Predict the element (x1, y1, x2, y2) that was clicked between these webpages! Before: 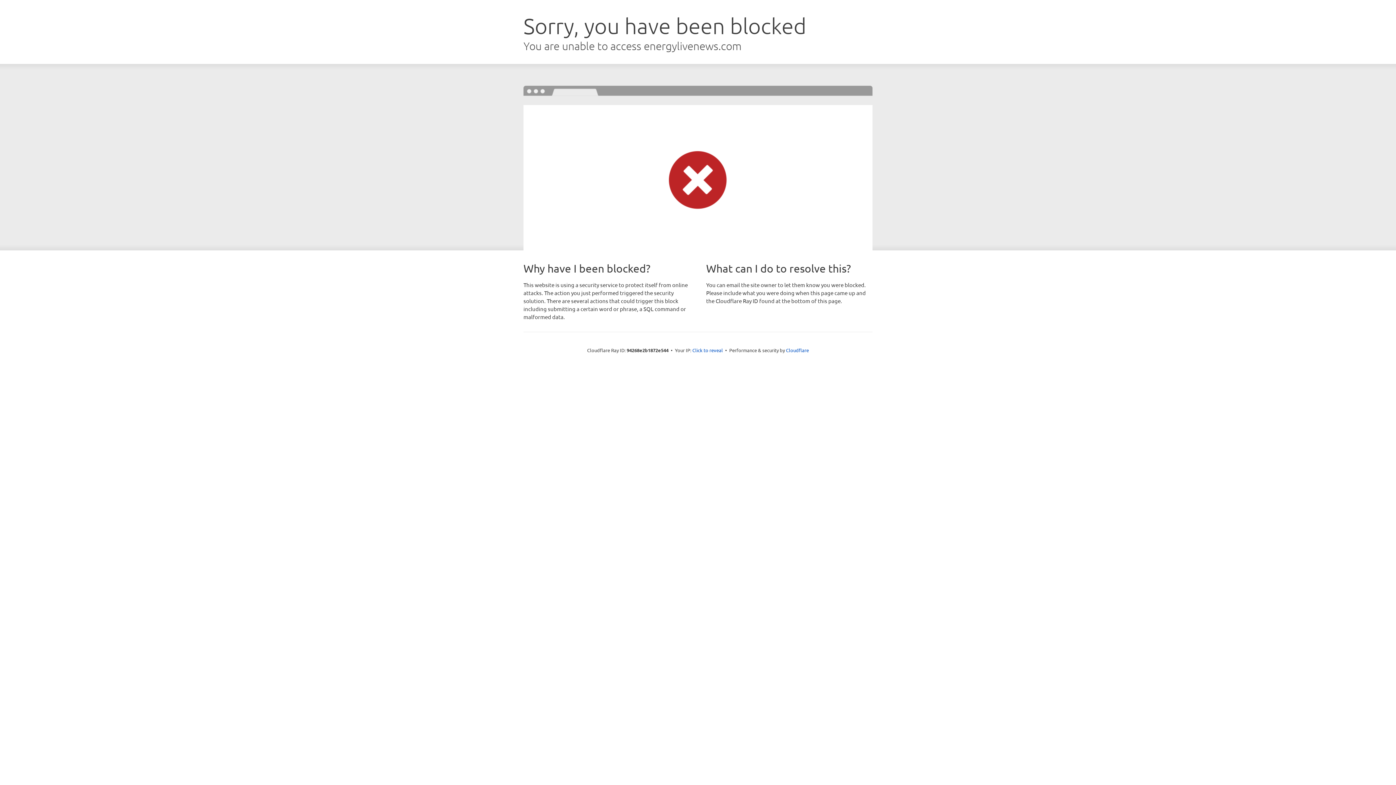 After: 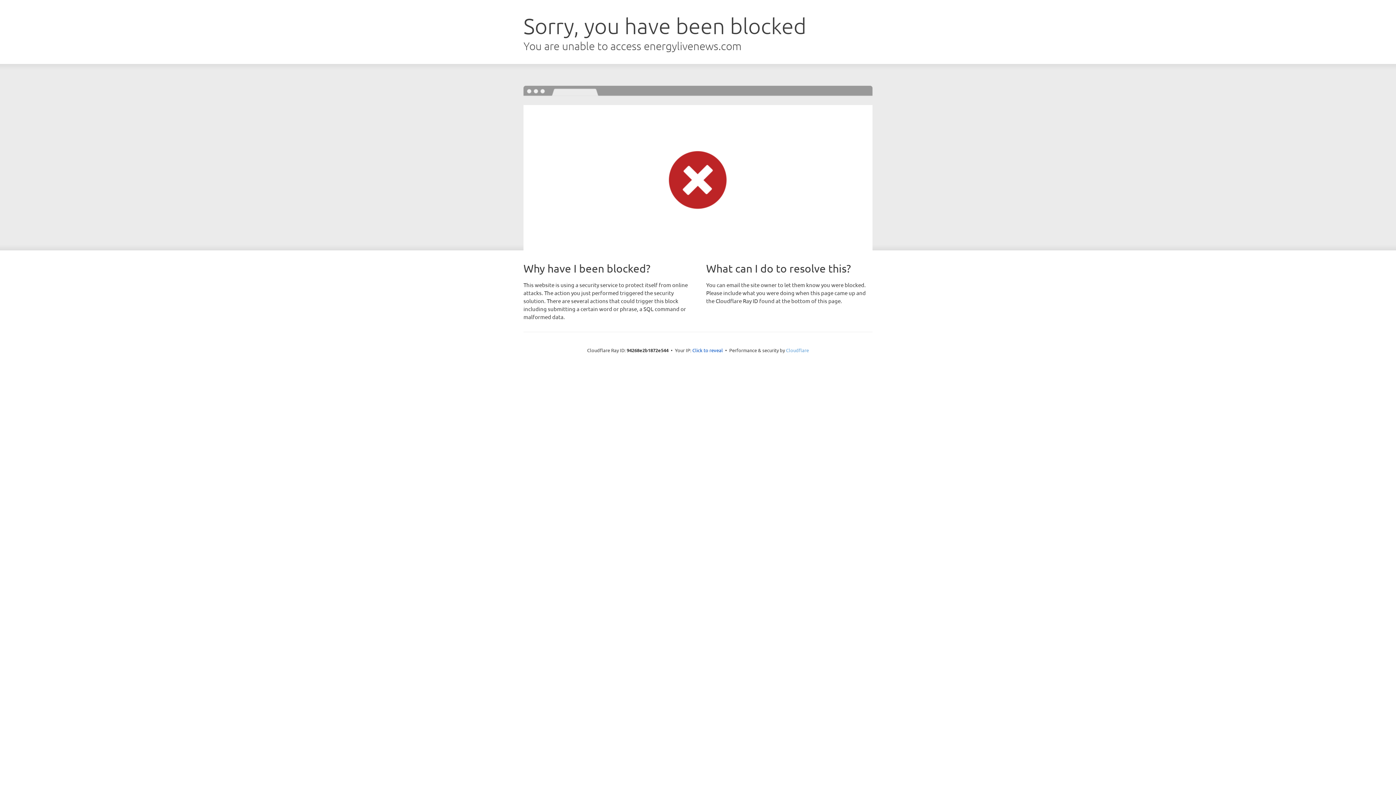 Action: bbox: (786, 347, 809, 353) label: Cloudflare